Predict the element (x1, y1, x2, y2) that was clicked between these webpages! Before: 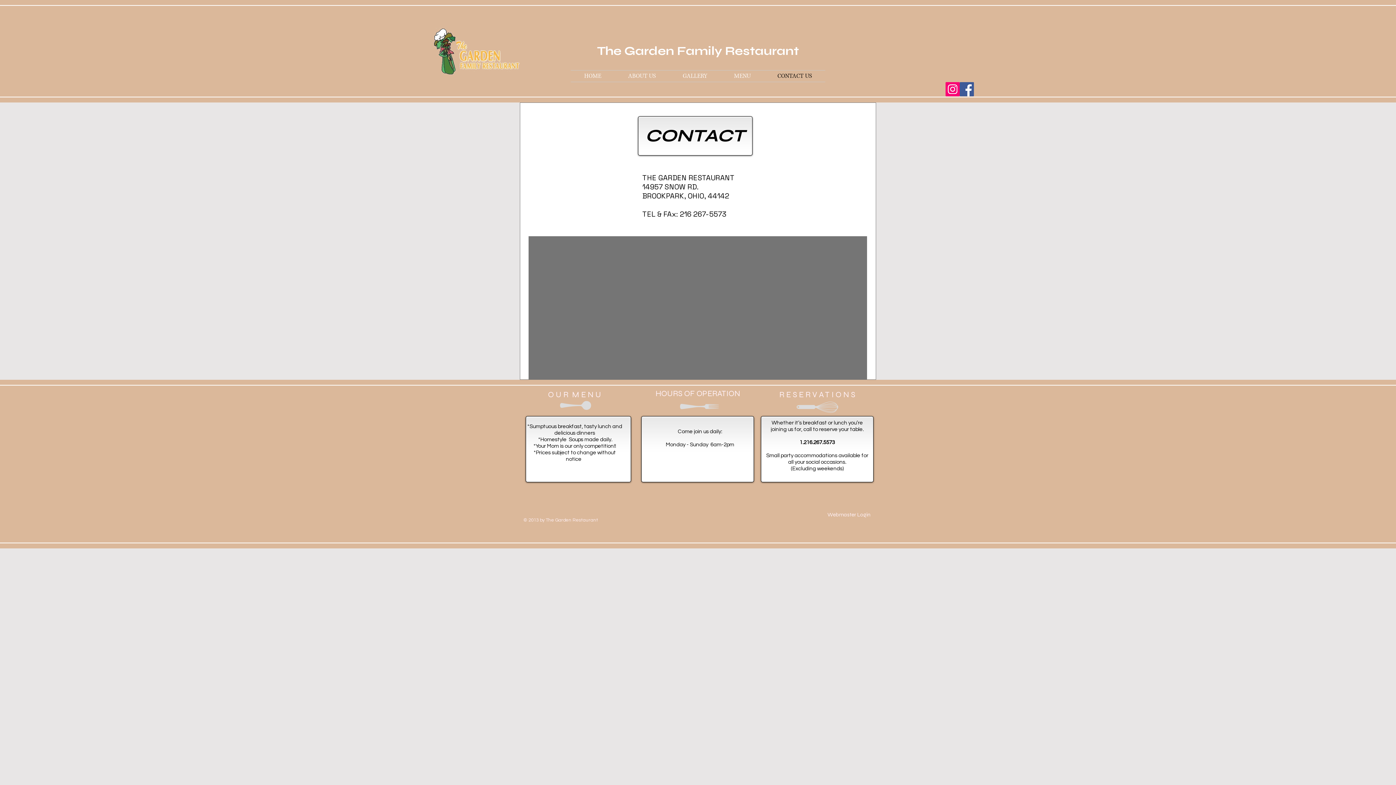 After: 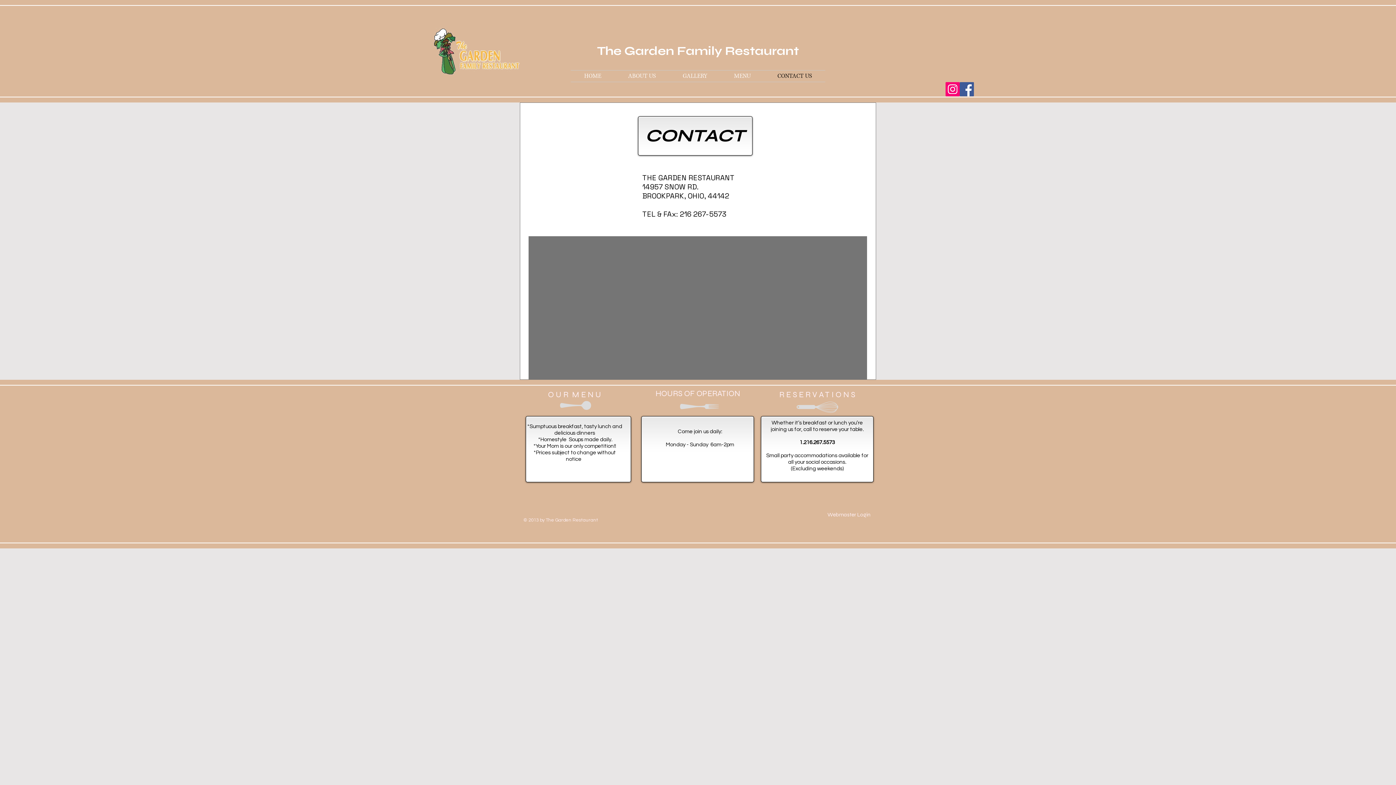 Action: label: CONTACT US bbox: (764, 70, 825, 81)